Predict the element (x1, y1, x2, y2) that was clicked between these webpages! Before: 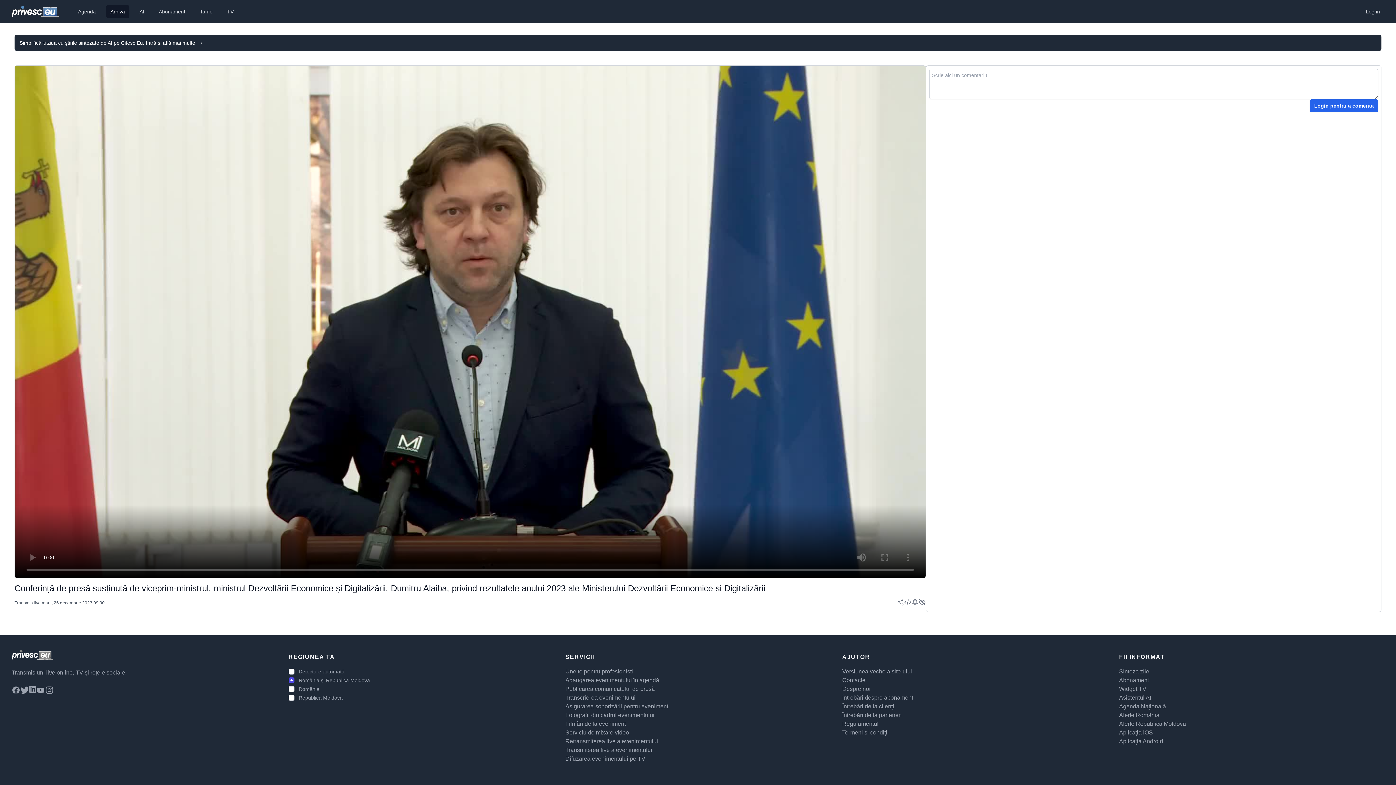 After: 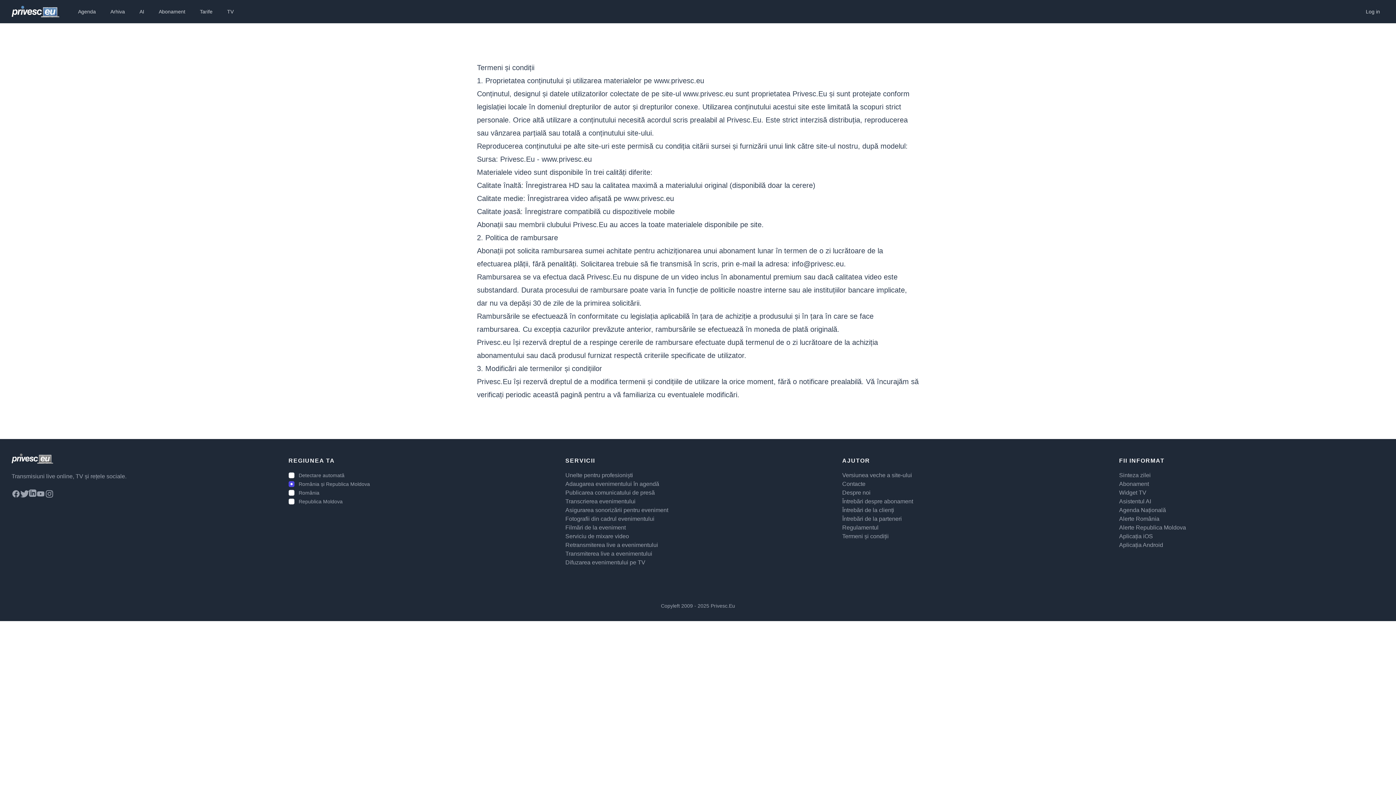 Action: bbox: (842, 729, 889, 735) label: Termeni și condiții